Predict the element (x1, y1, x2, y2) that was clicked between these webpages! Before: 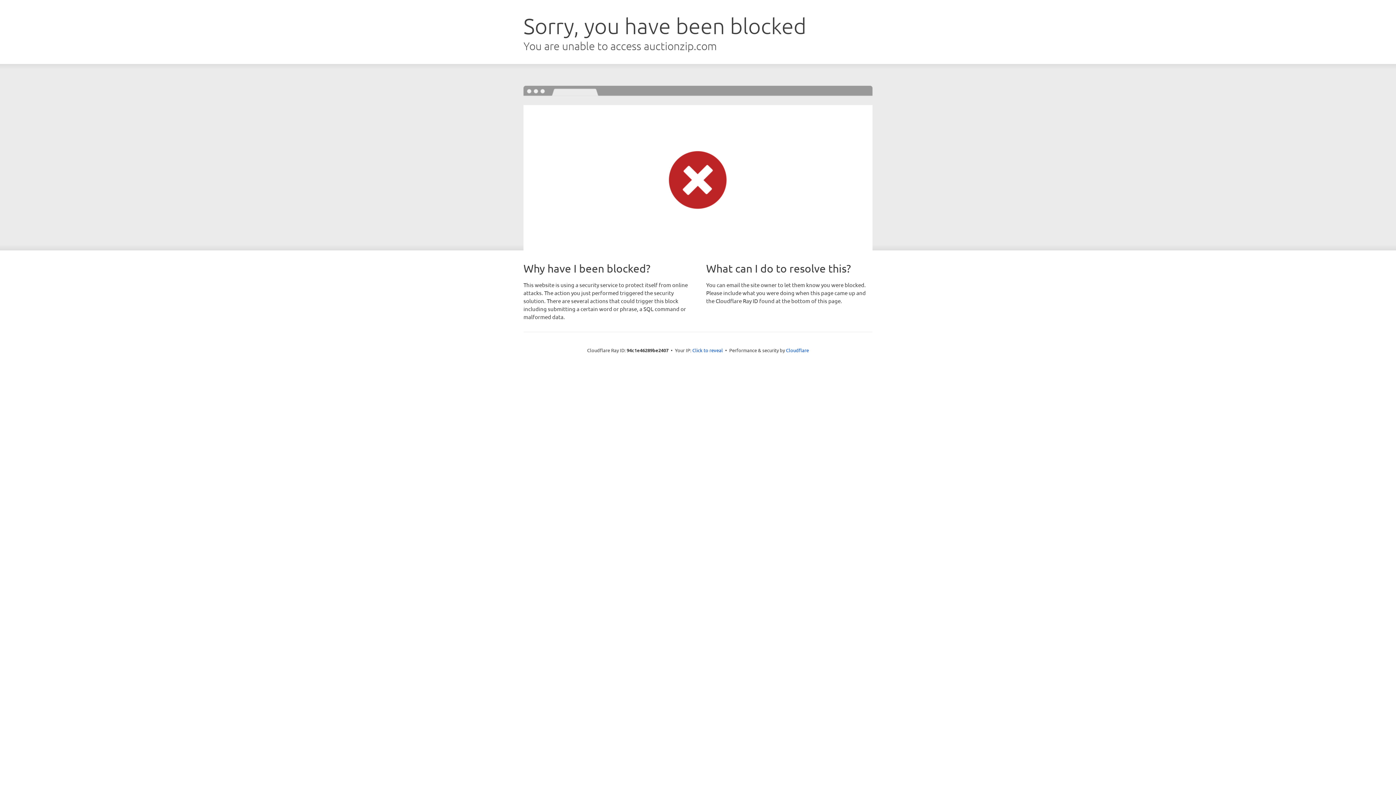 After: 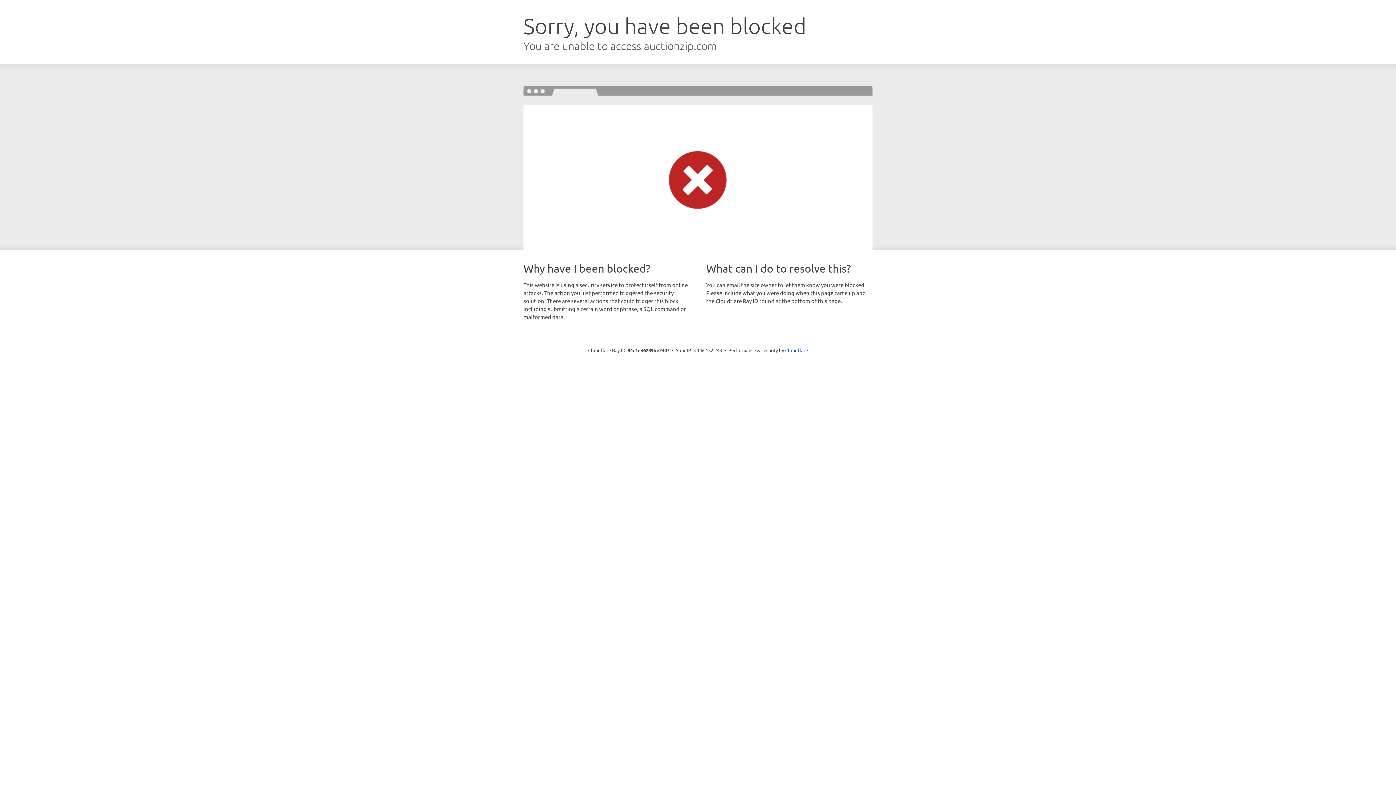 Action: label: Click to reveal bbox: (692, 346, 723, 353)